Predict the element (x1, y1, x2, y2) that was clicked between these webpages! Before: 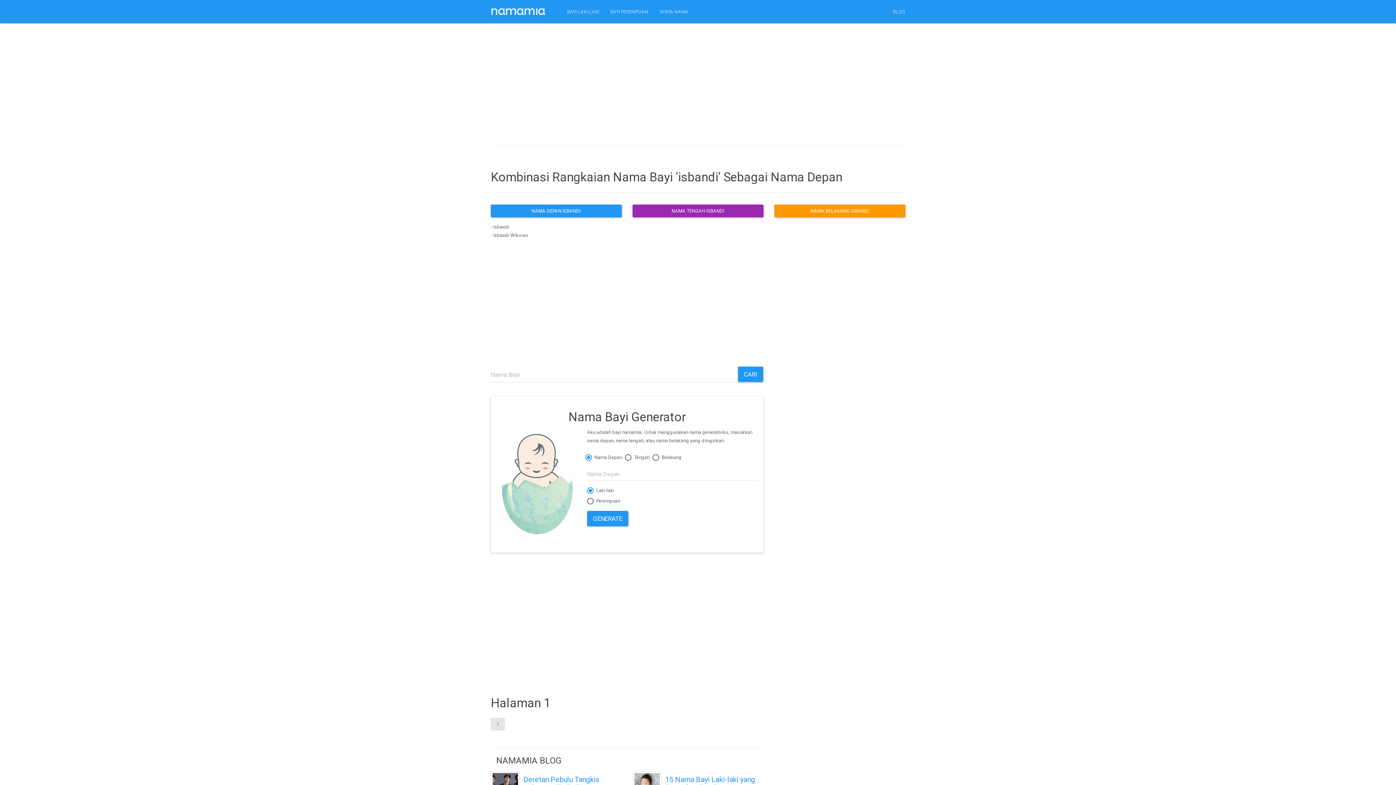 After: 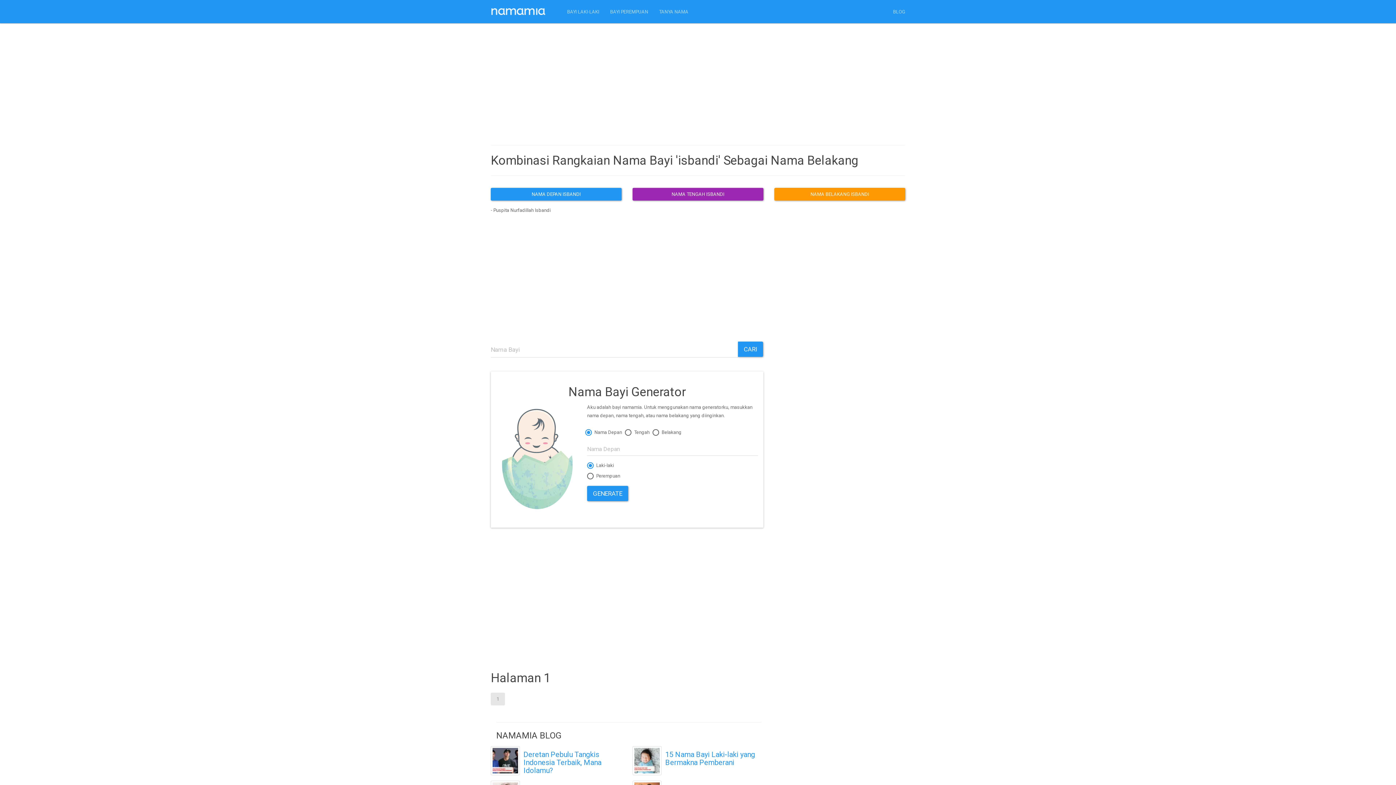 Action: bbox: (774, 204, 905, 217) label: NAMA BELAKANG ISBANDI